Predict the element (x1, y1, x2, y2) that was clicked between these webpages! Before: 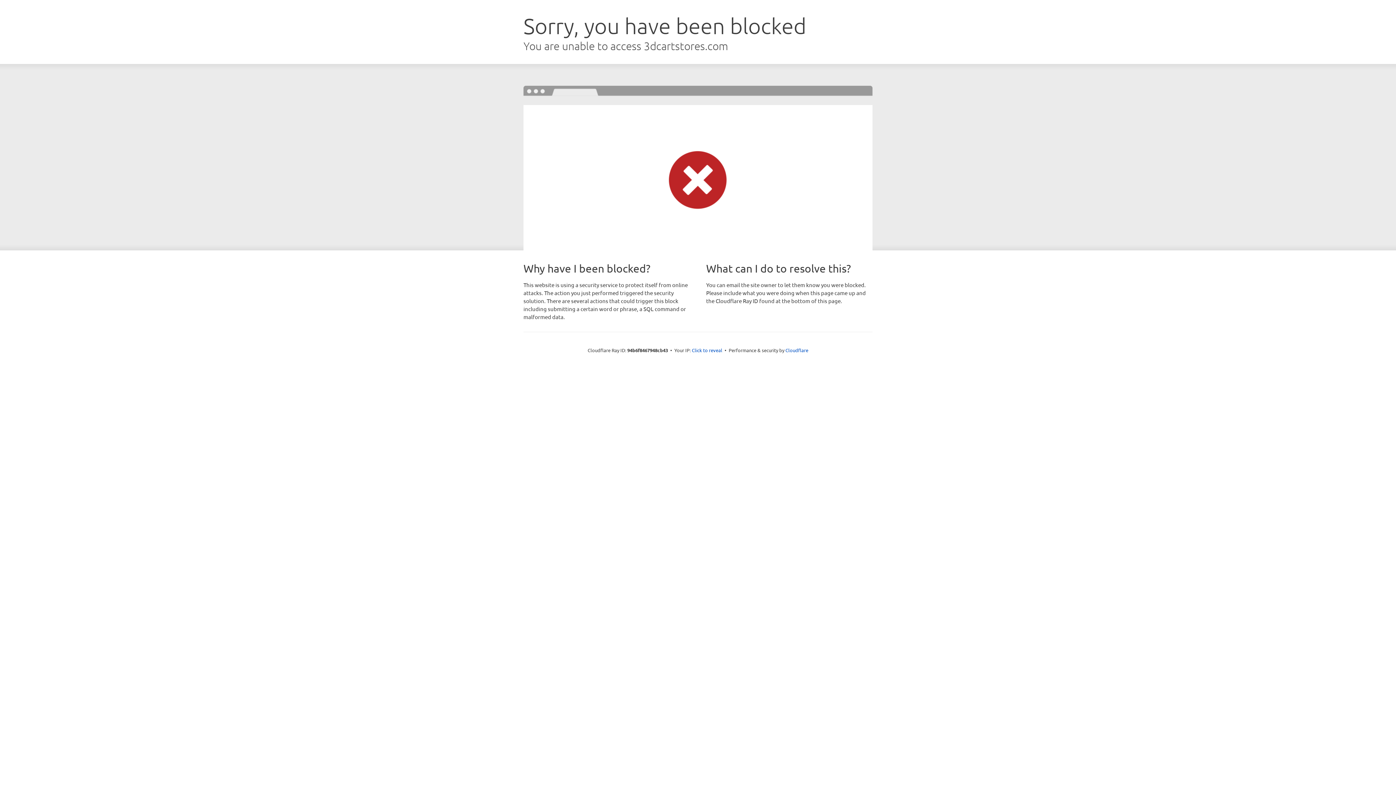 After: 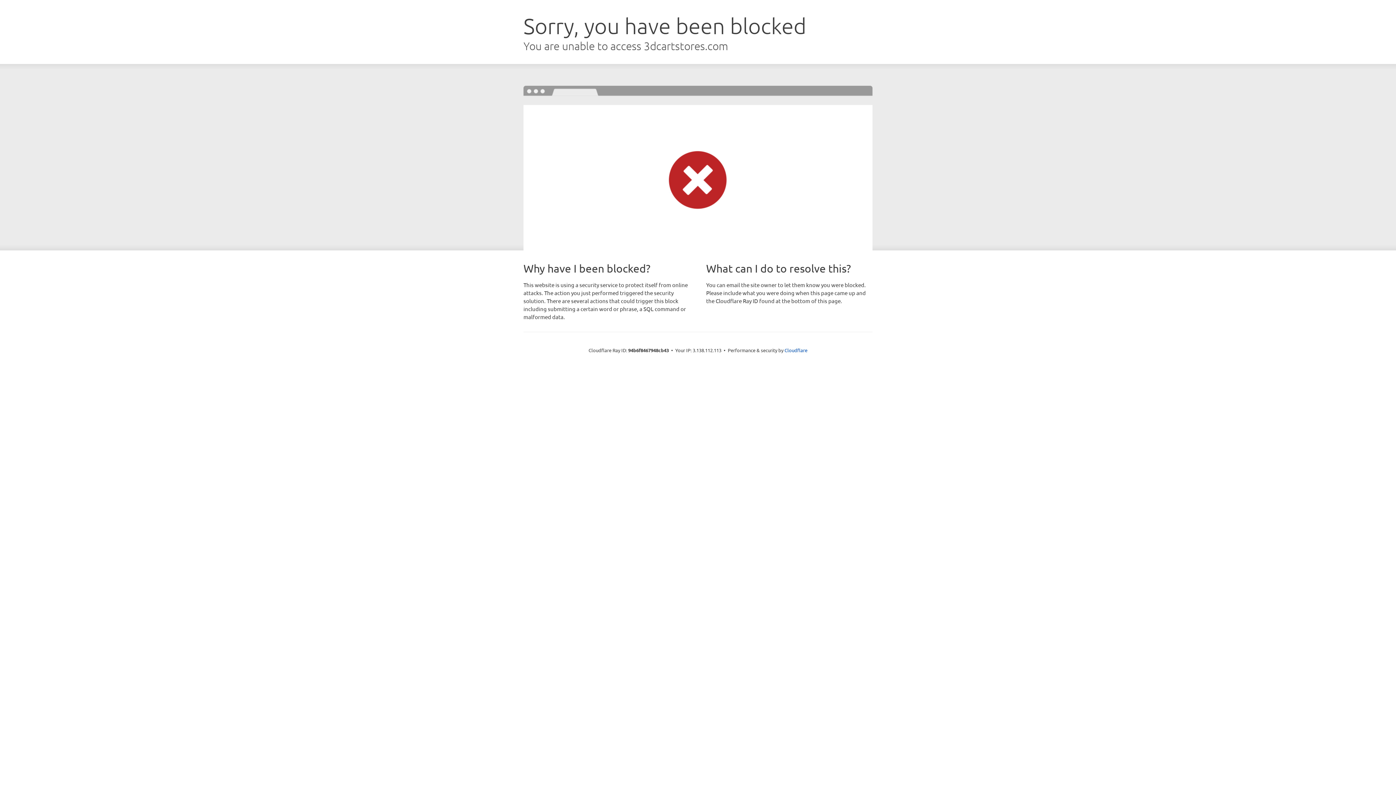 Action: bbox: (692, 346, 722, 353) label: Click to reveal